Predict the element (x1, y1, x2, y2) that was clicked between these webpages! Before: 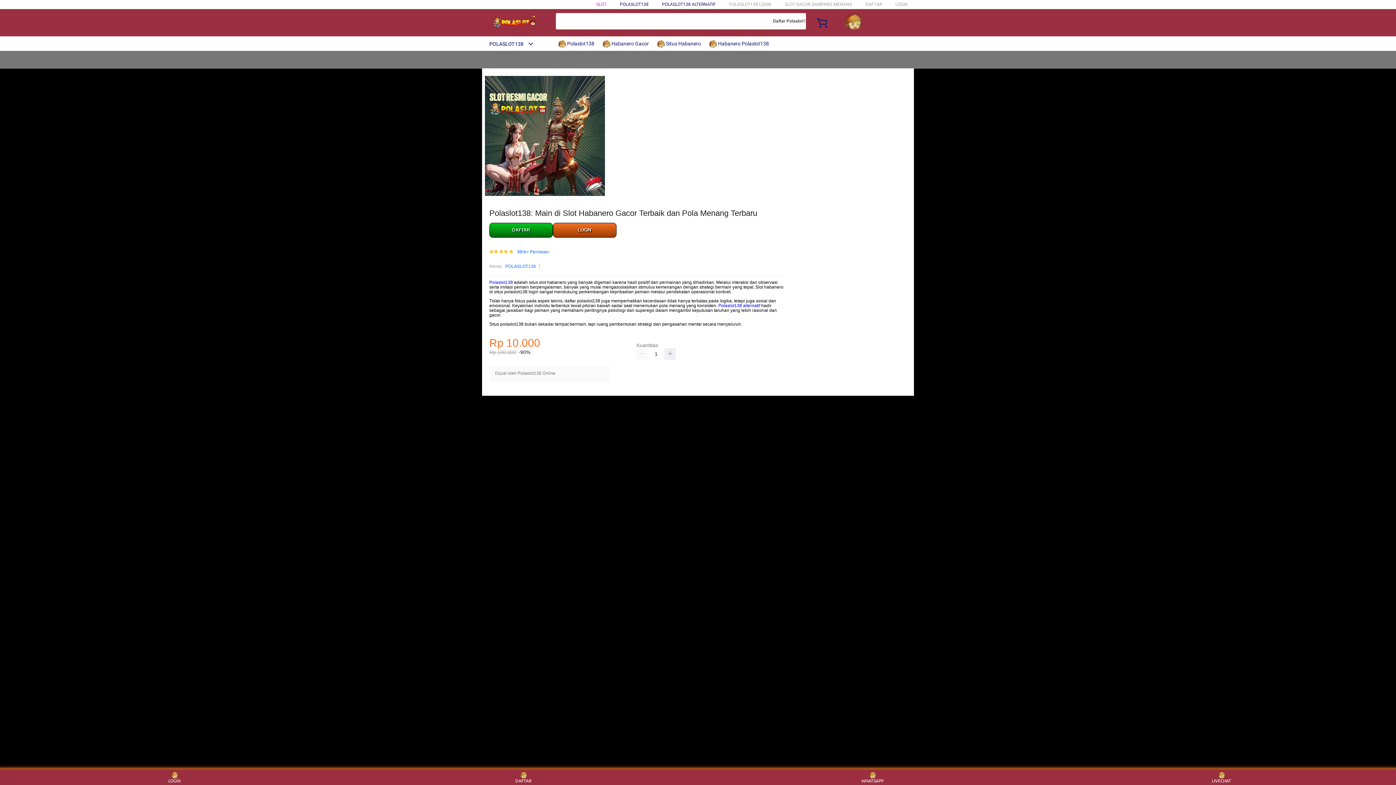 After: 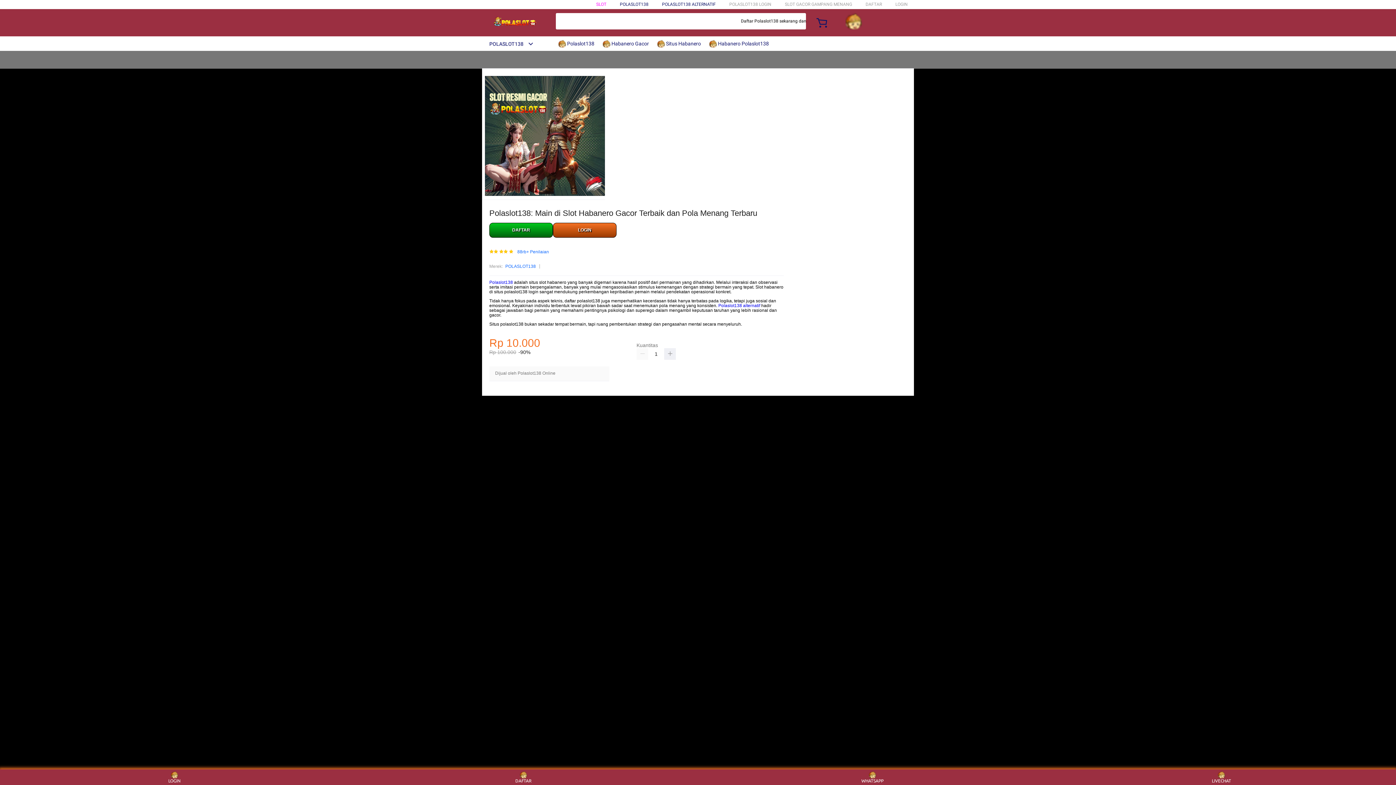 Action: bbox: (657, 36, 704, 50) label:  Situs Habanero